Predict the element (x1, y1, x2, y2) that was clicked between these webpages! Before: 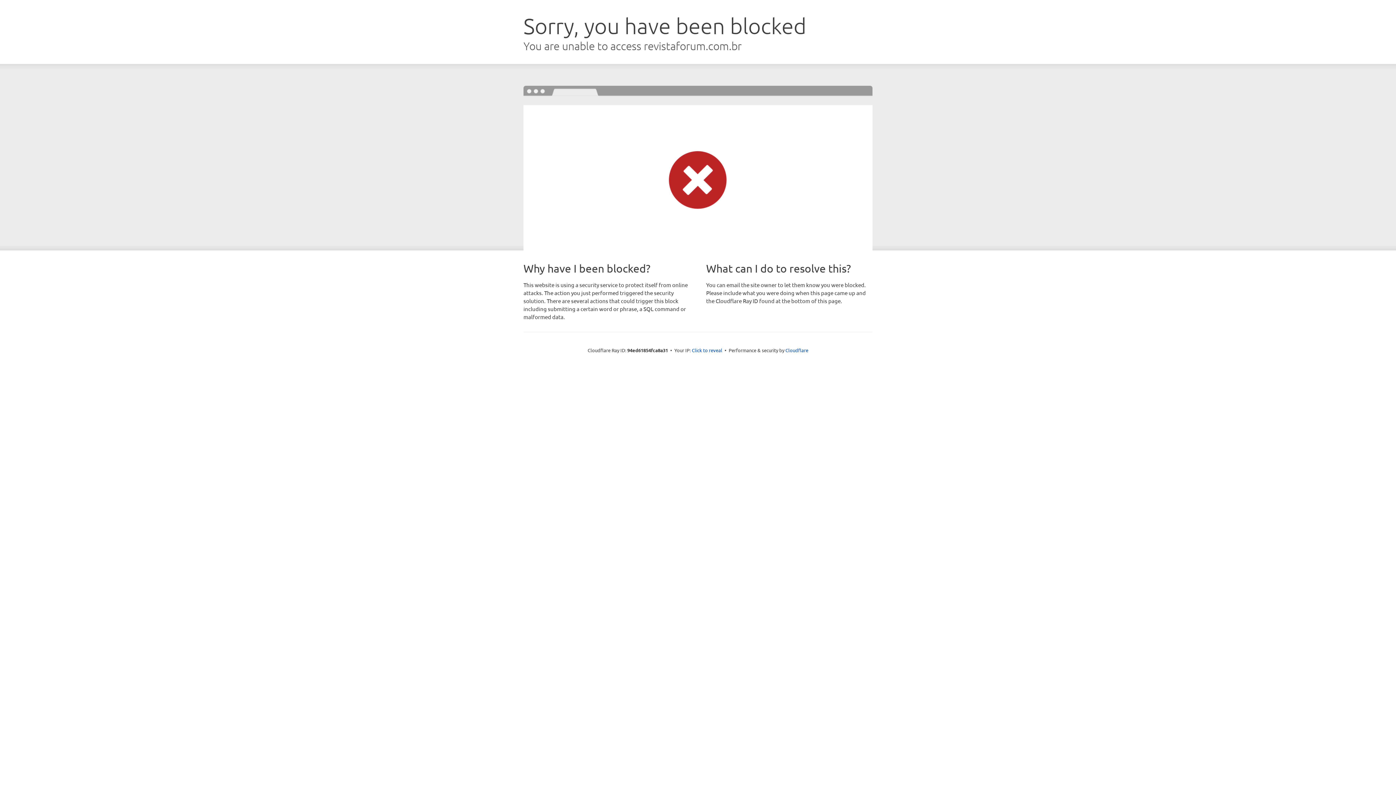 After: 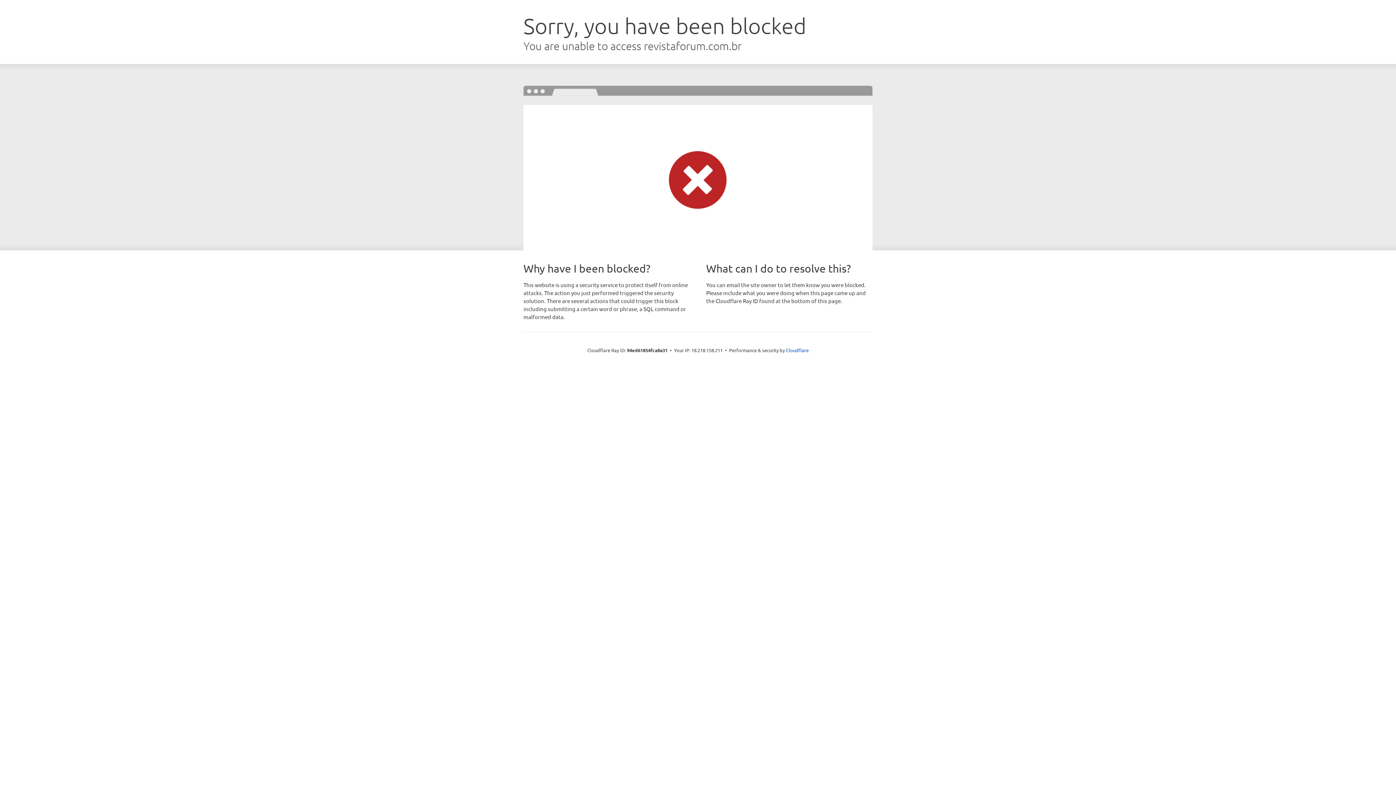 Action: label: Click to reveal bbox: (692, 346, 722, 353)